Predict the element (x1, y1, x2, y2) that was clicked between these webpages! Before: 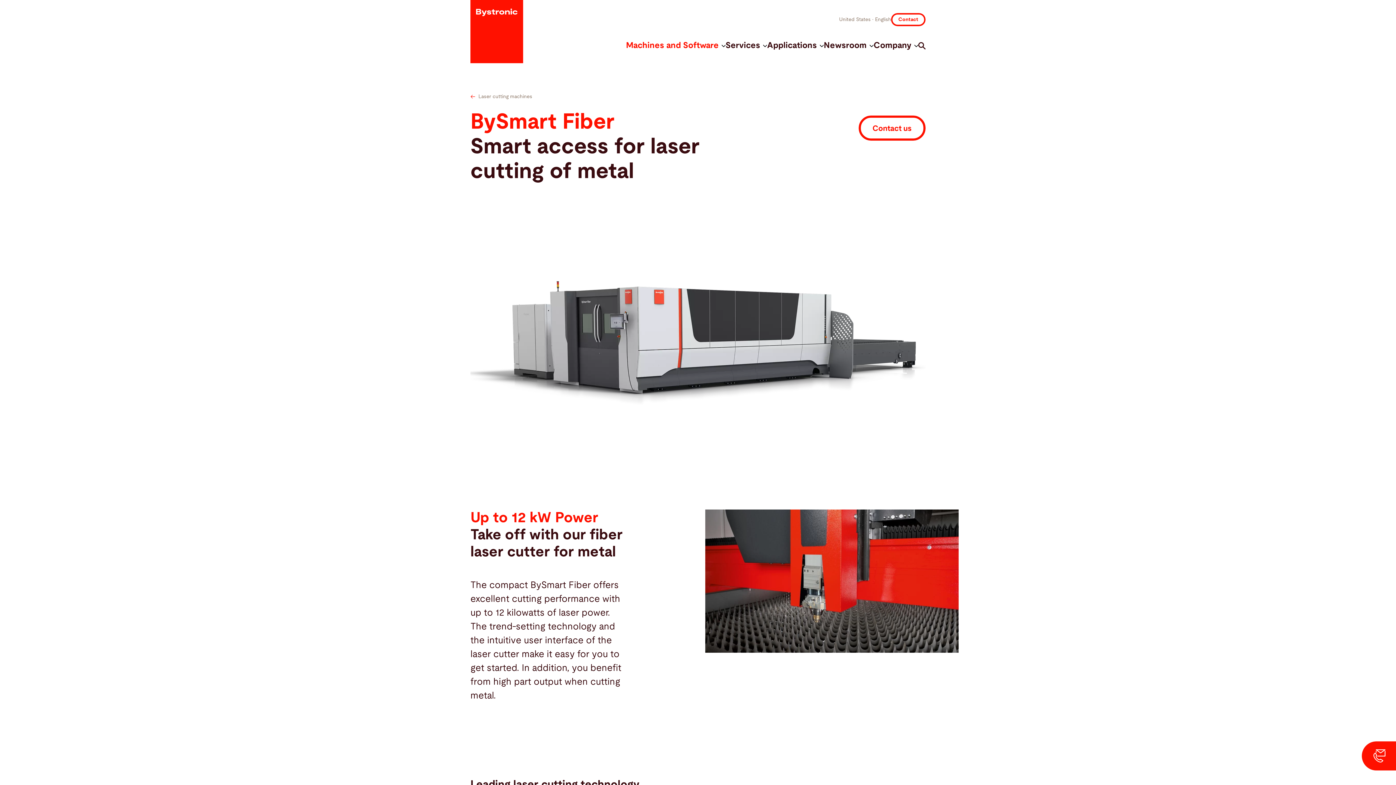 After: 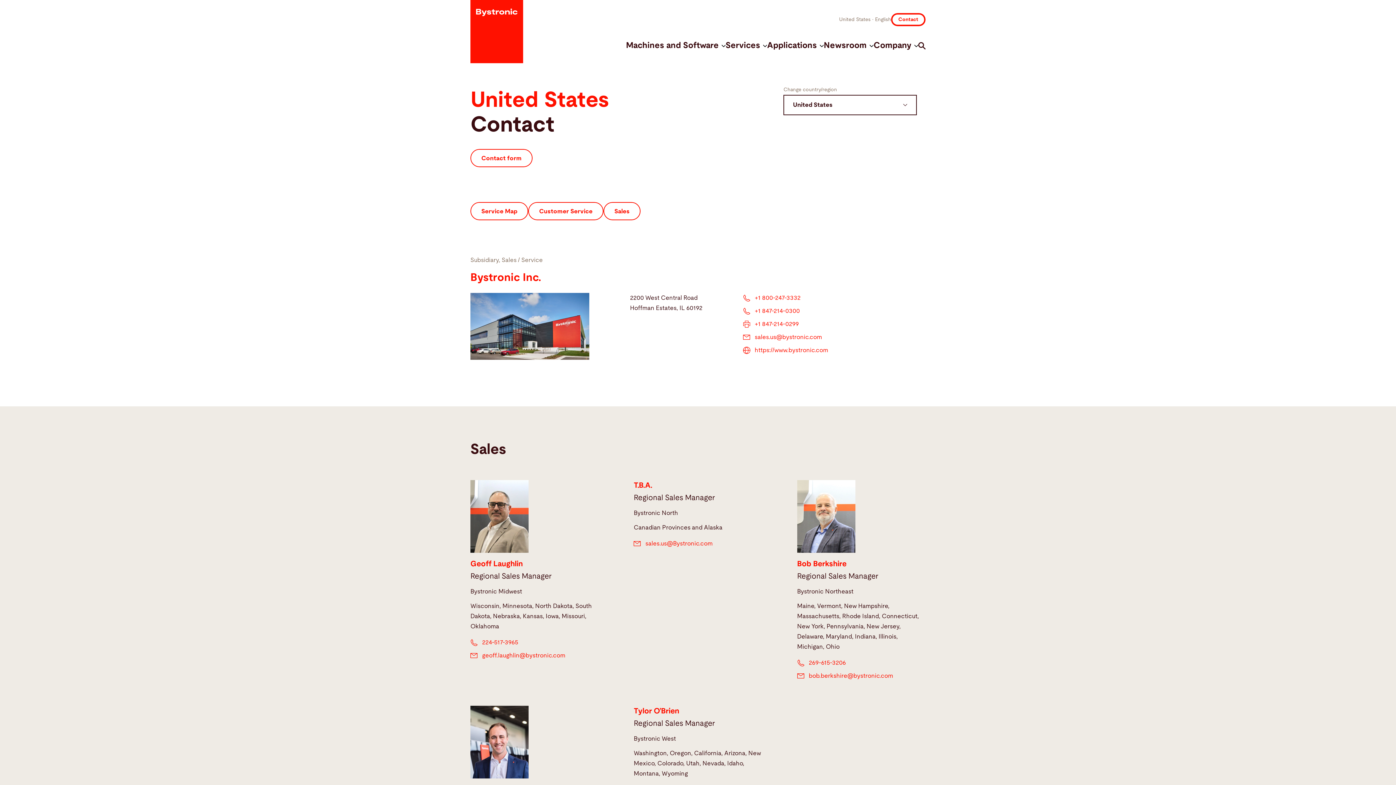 Action: label: Contact bbox: (891, 13, 925, 26)